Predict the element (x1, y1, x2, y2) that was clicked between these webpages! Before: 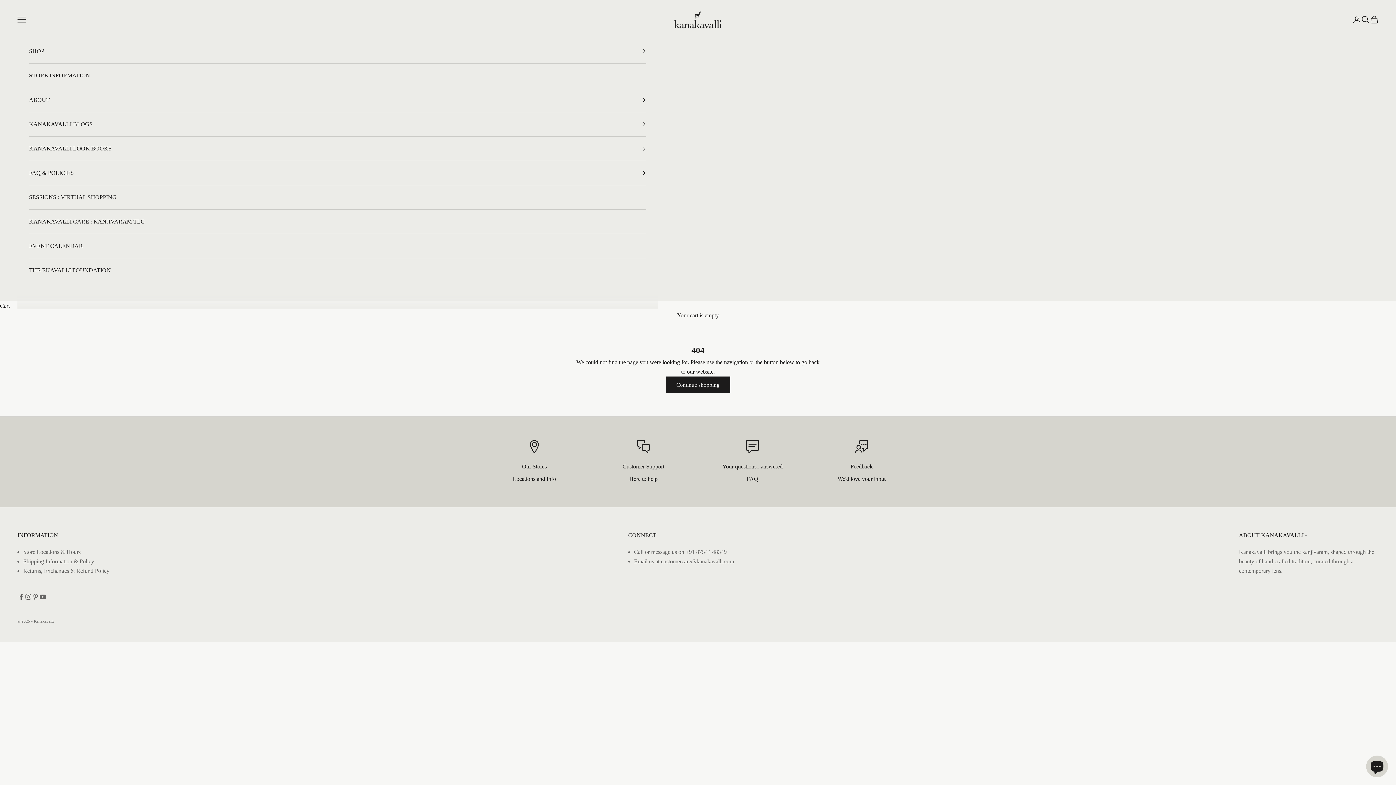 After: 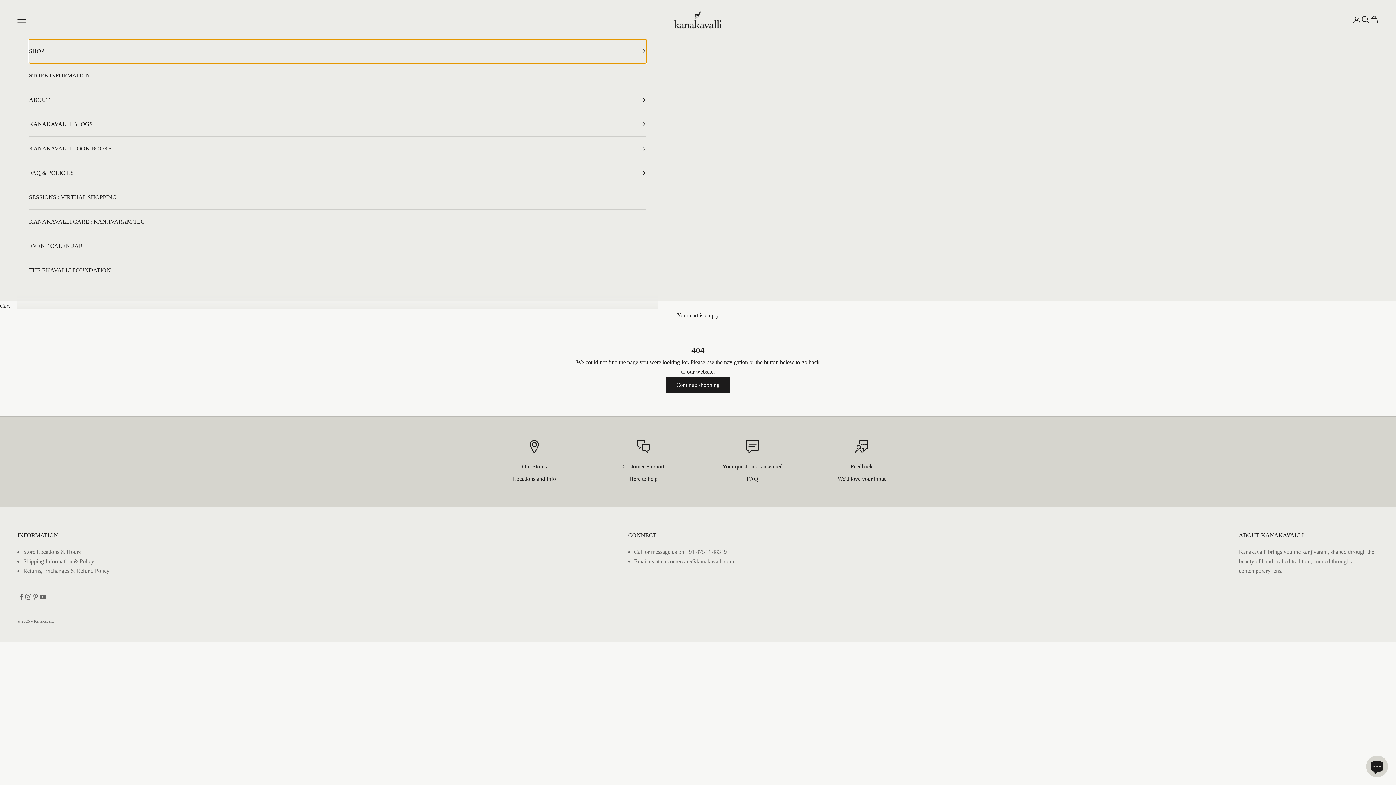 Action: label: SHOP bbox: (29, 39, 646, 63)